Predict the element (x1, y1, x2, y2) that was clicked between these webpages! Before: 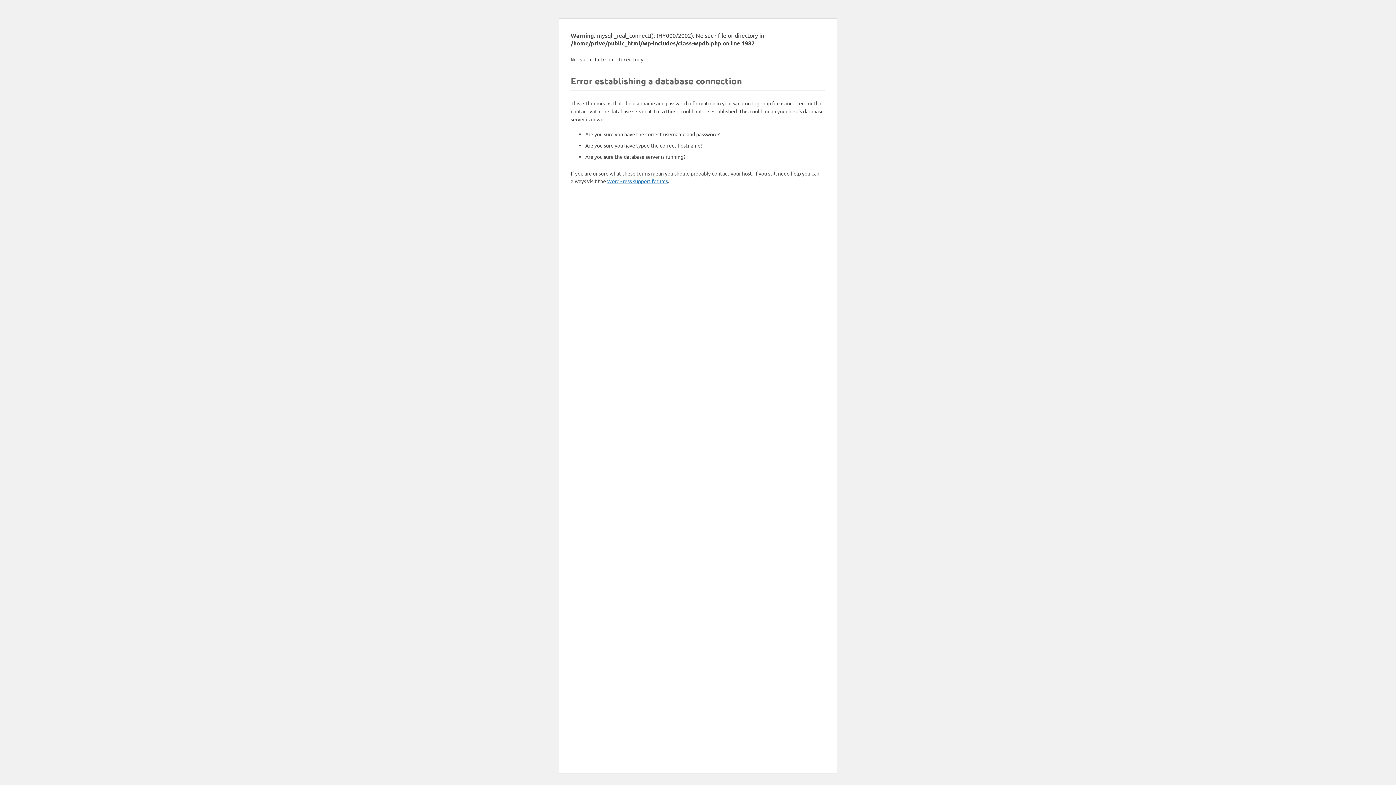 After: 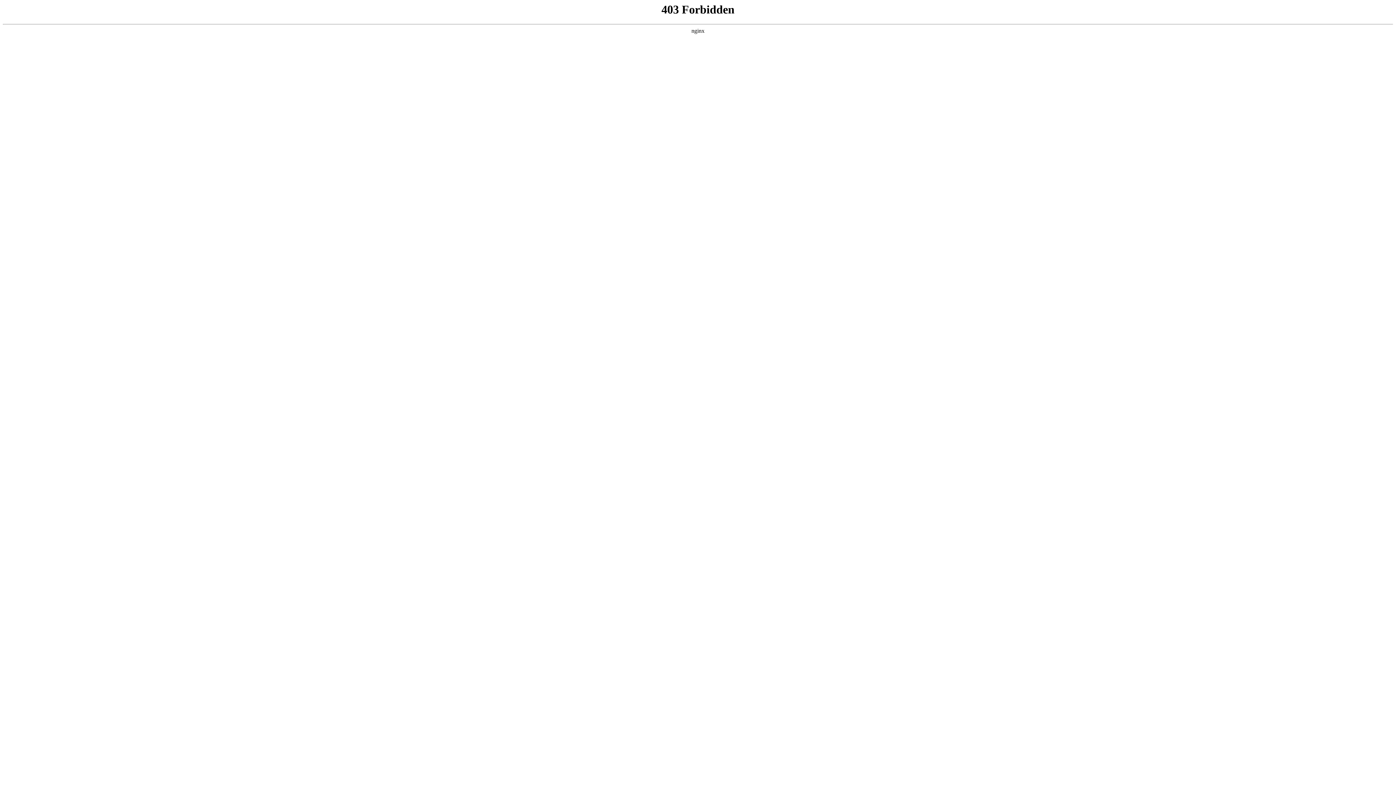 Action: bbox: (607, 177, 668, 184) label: WordPress support forums